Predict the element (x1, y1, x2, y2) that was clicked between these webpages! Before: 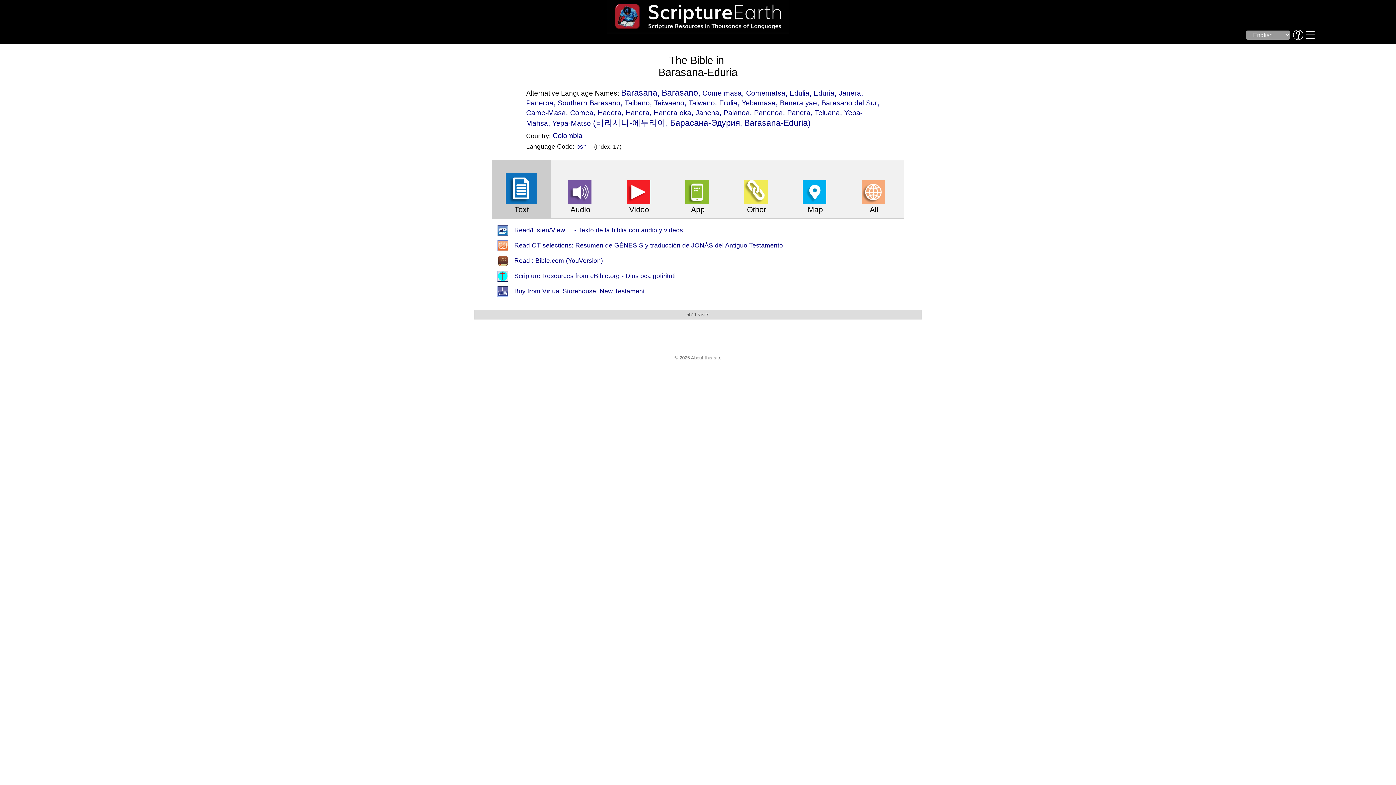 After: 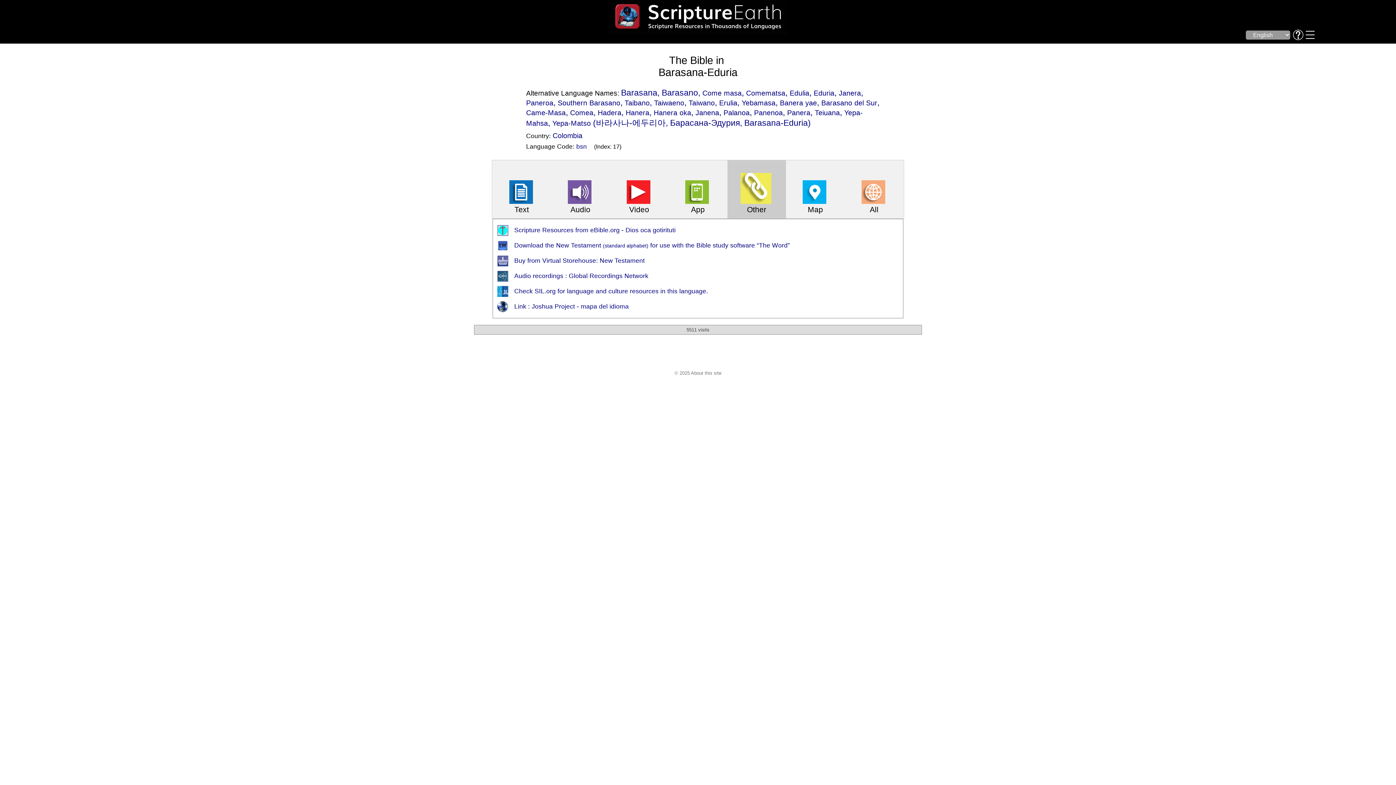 Action: bbox: (727, 160, 786, 218) label: Other